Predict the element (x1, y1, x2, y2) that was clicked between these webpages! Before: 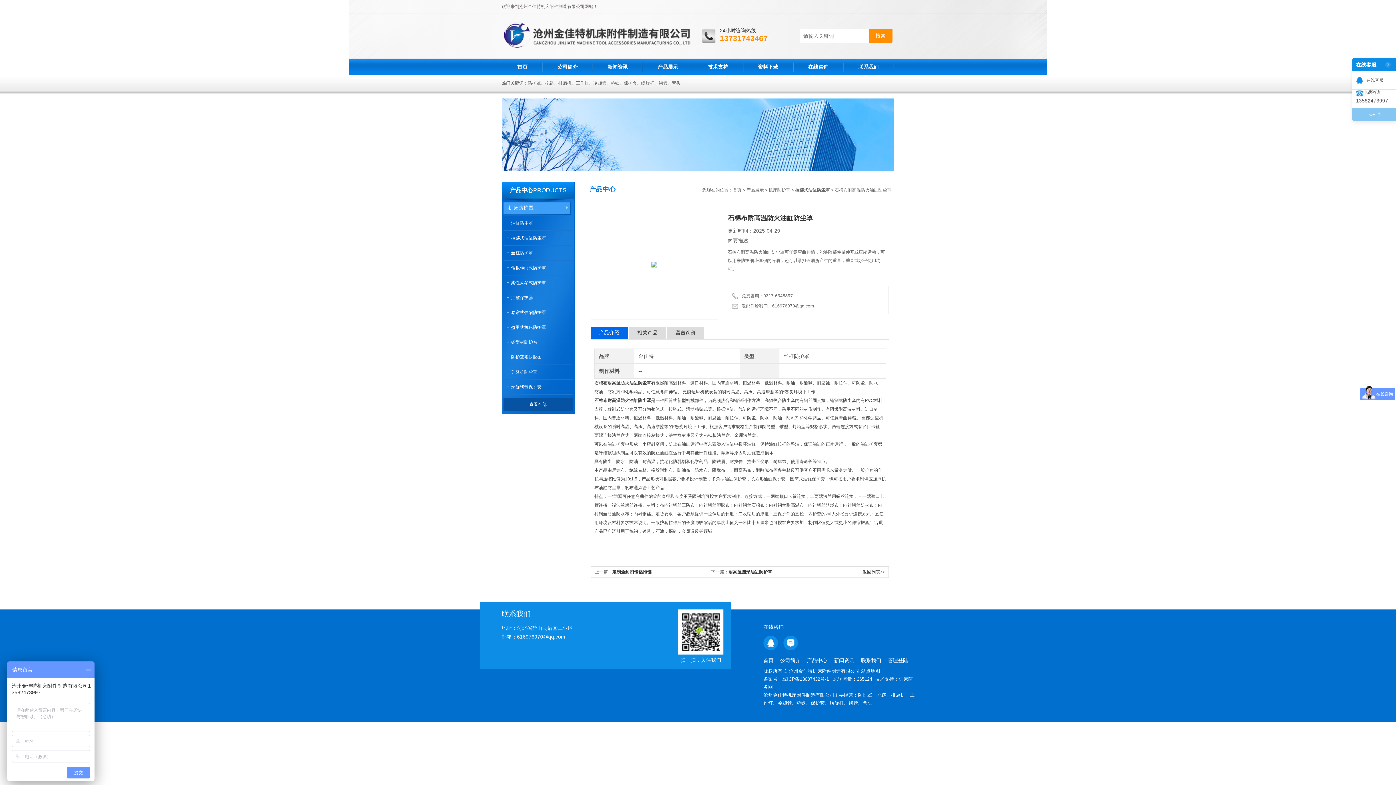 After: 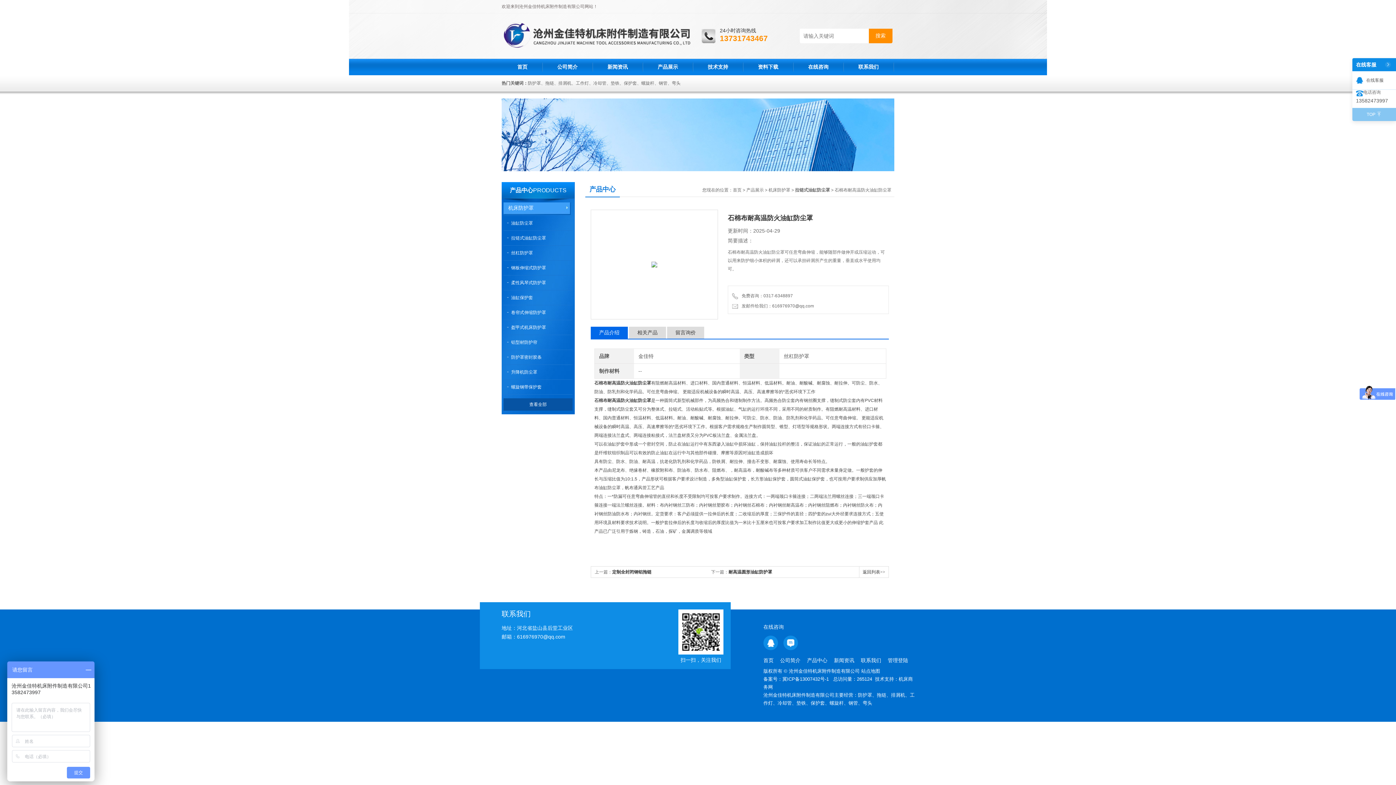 Action: label: 冀ICP备13007432号-1  bbox: (782, 676, 830, 682)